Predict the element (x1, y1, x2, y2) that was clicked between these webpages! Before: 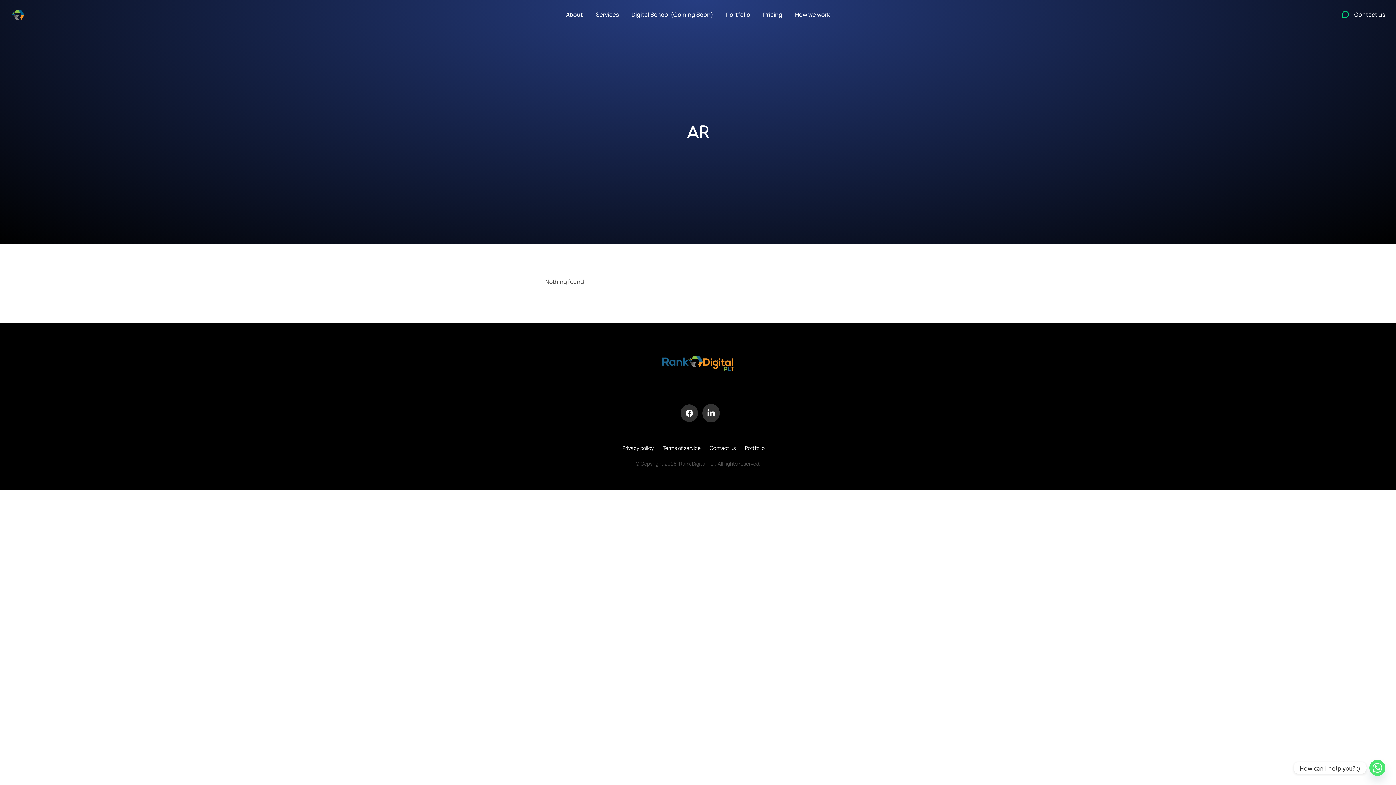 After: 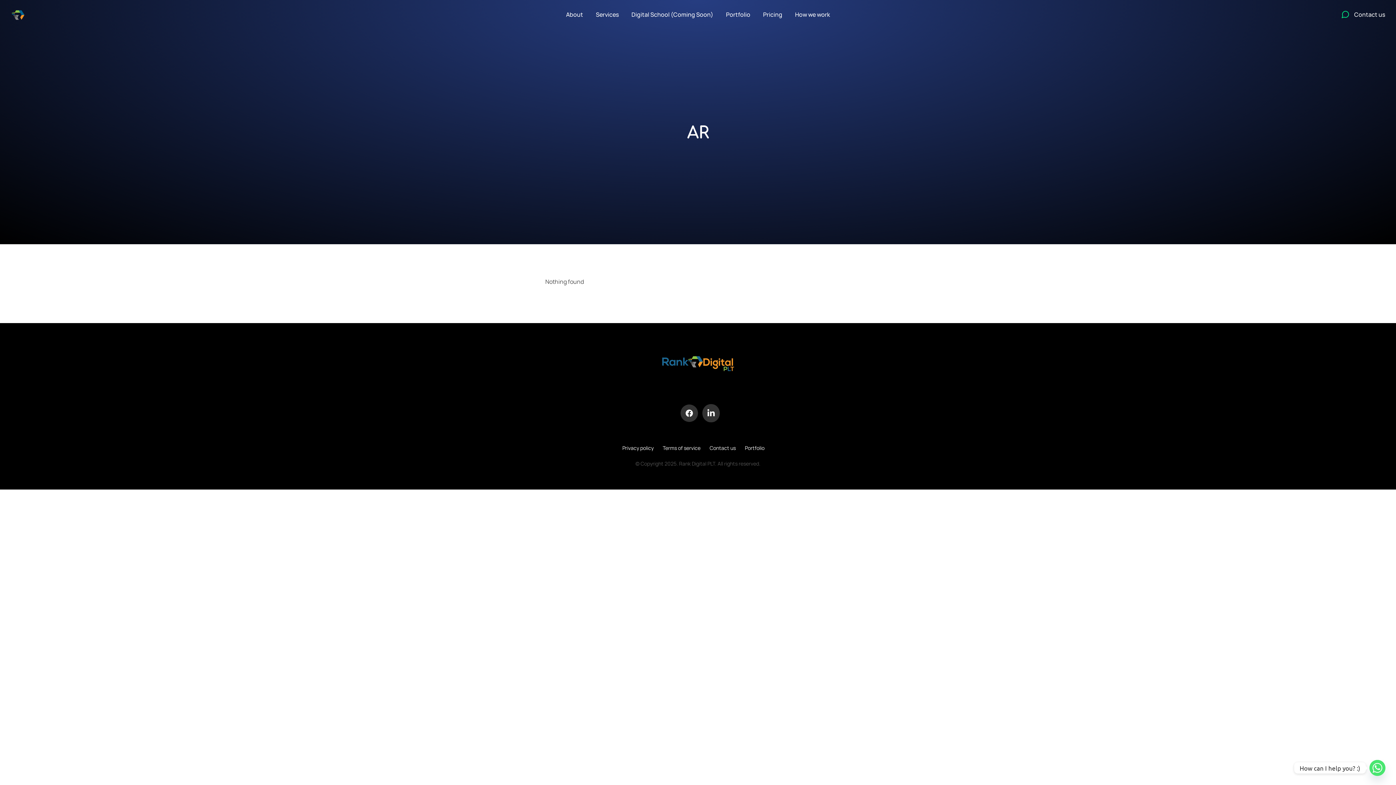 Action: bbox: (10, 7, 25, 21)